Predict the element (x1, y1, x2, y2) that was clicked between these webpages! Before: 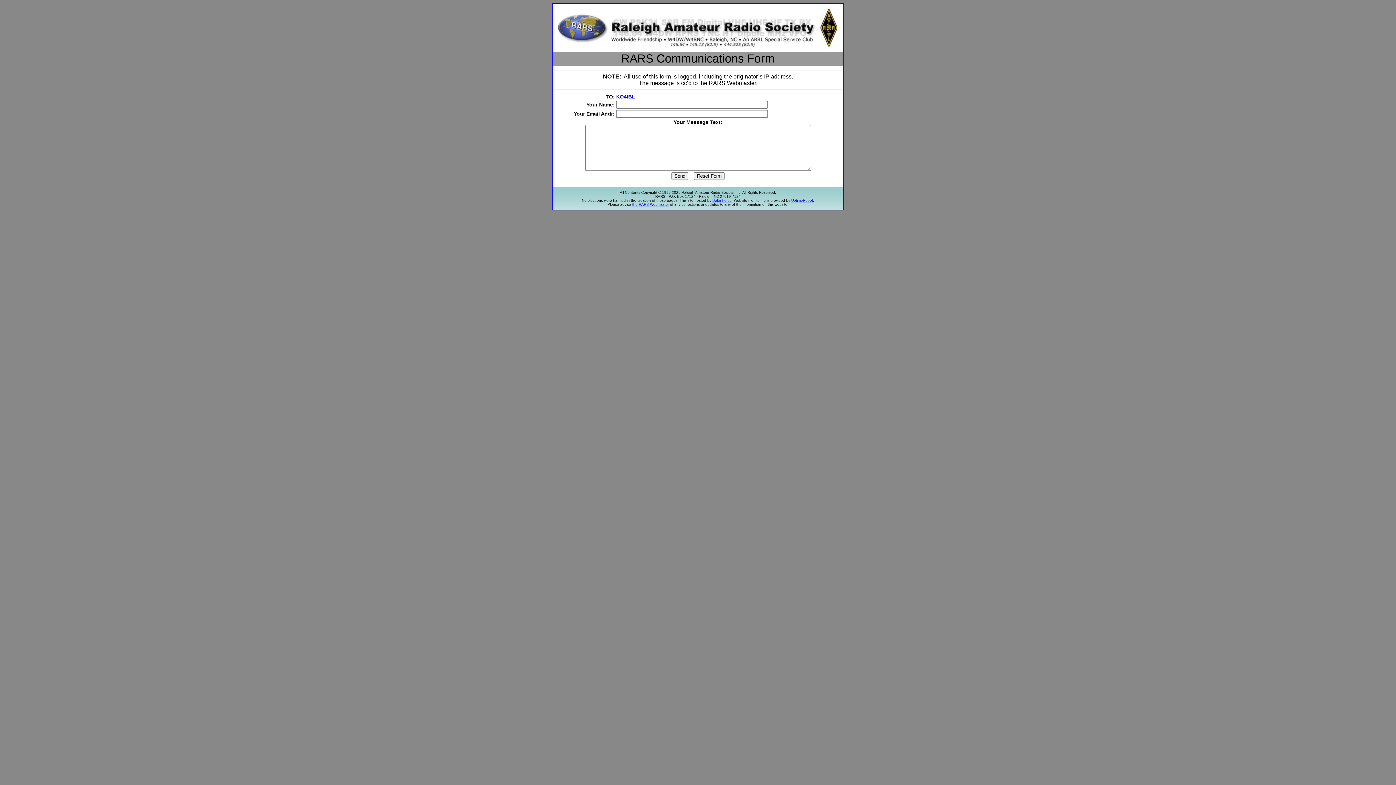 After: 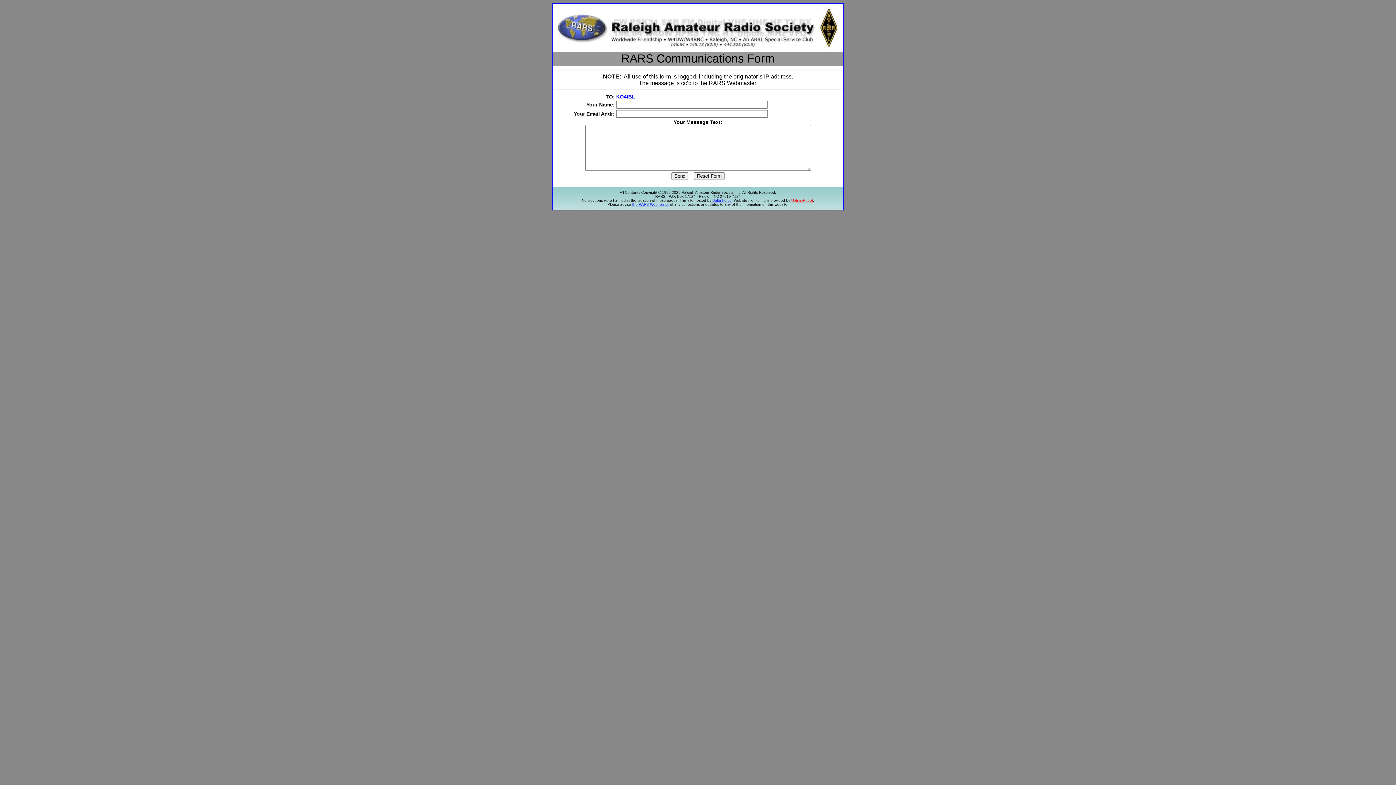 Action: bbox: (791, 198, 813, 202) label: UptimeRobot